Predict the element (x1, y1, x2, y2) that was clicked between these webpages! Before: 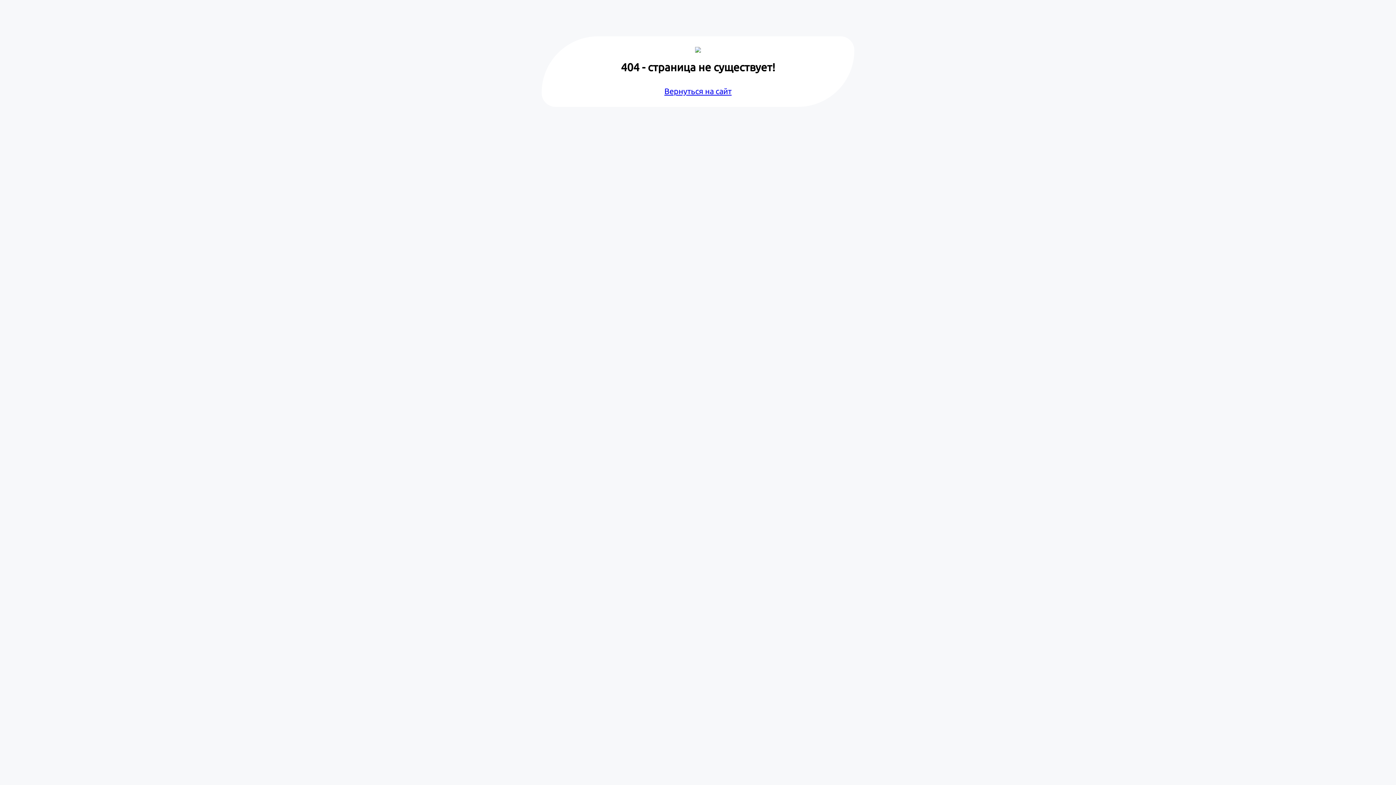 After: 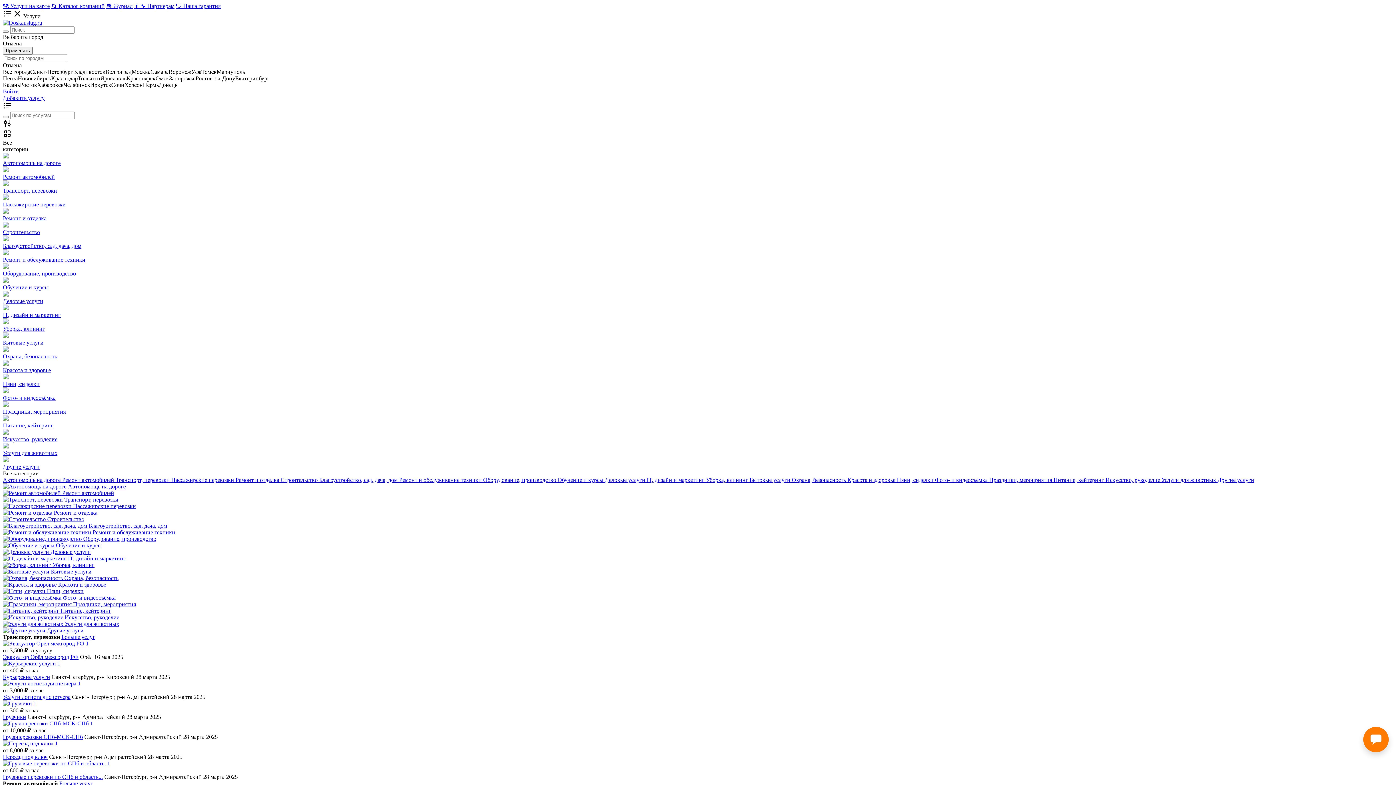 Action: bbox: (664, 86, 731, 95) label: Вернуться на сайт